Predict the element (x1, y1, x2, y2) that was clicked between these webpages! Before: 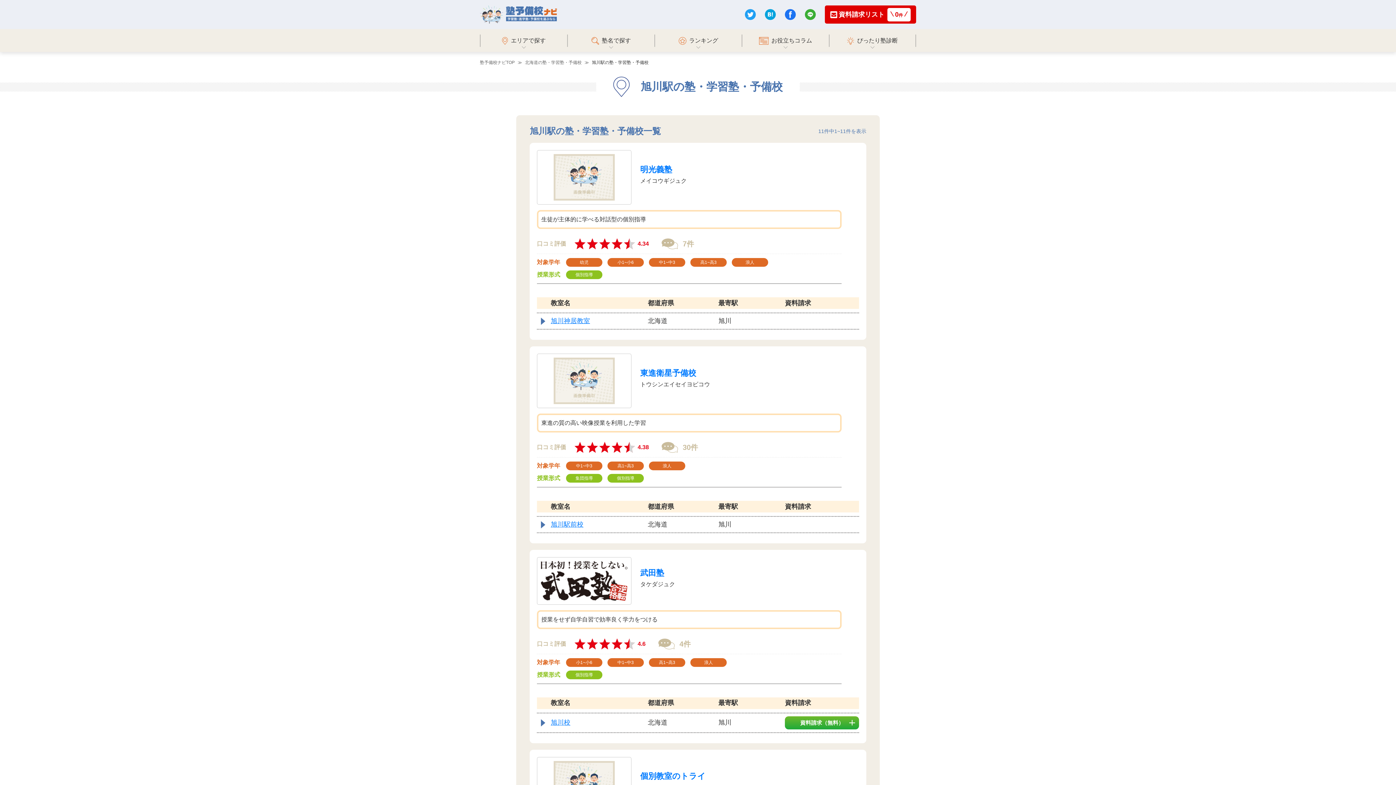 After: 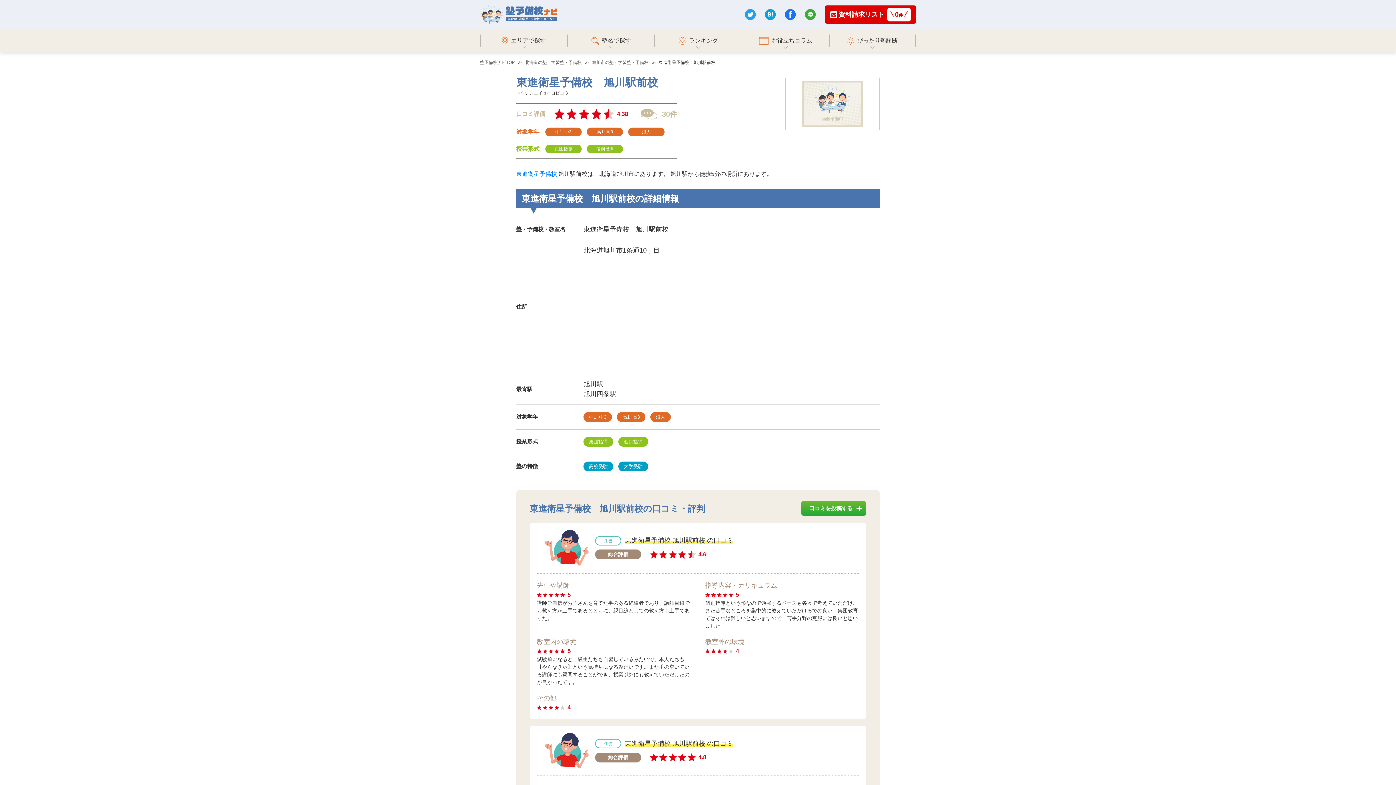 Action: bbox: (537, 520, 642, 529) label: 旭川駅前校